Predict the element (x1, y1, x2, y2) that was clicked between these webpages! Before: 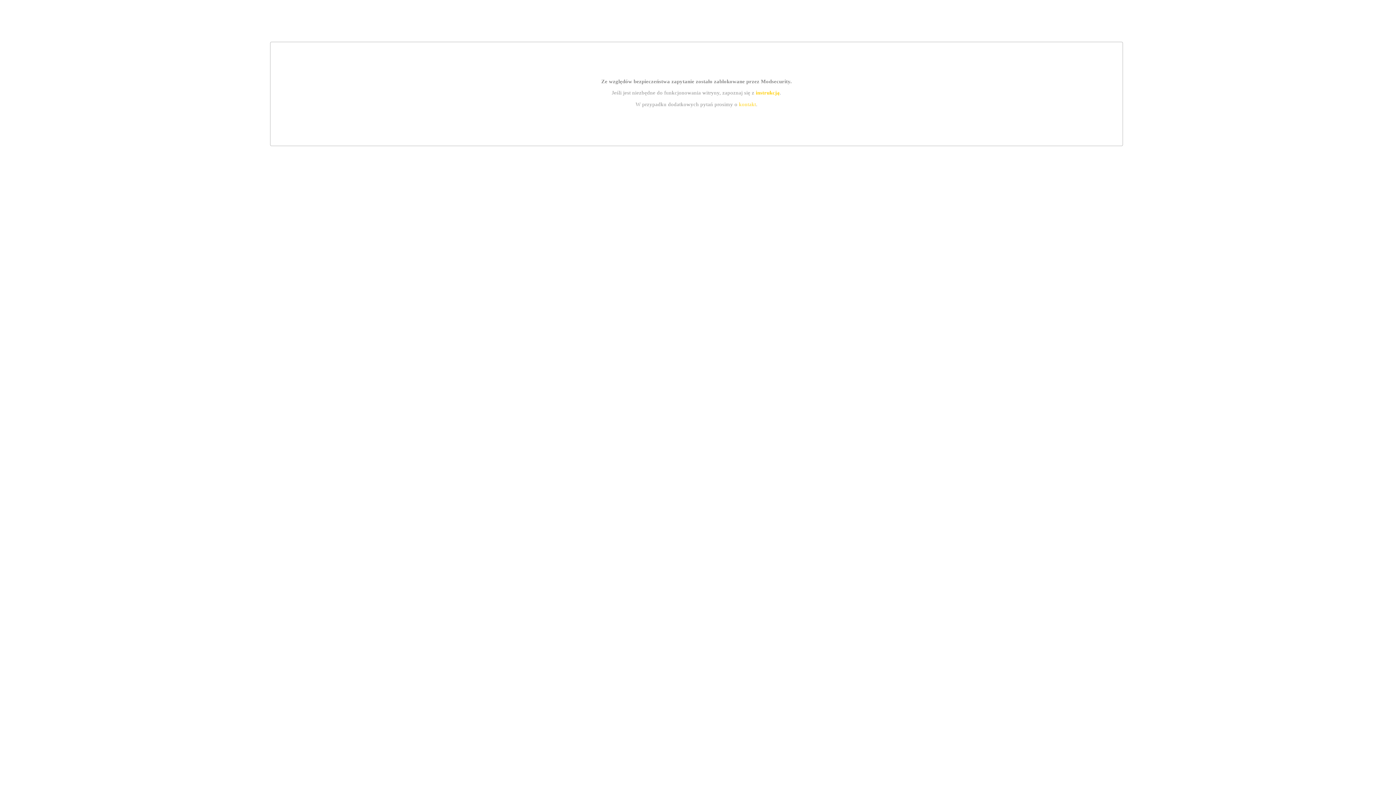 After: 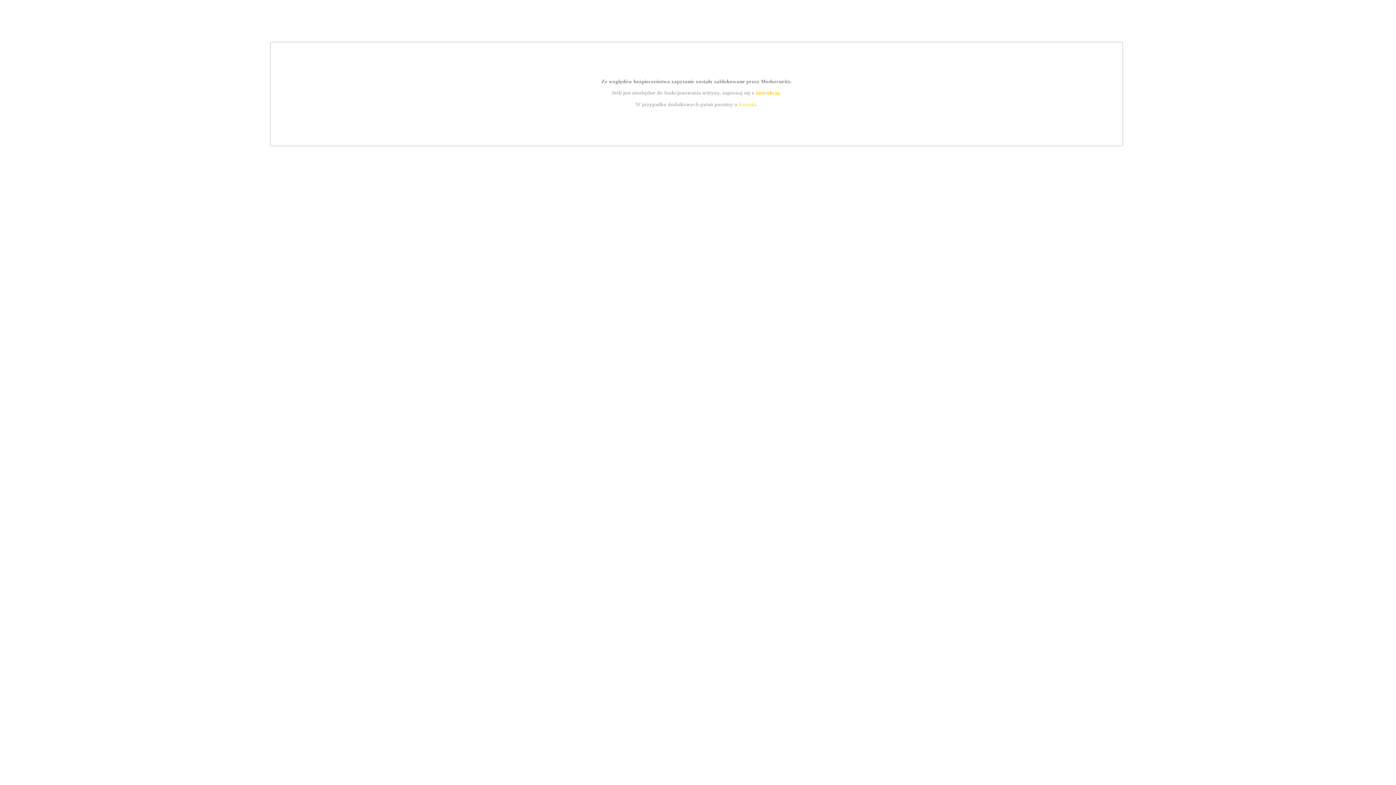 Action: bbox: (755, 89, 779, 95) label: instrukcją